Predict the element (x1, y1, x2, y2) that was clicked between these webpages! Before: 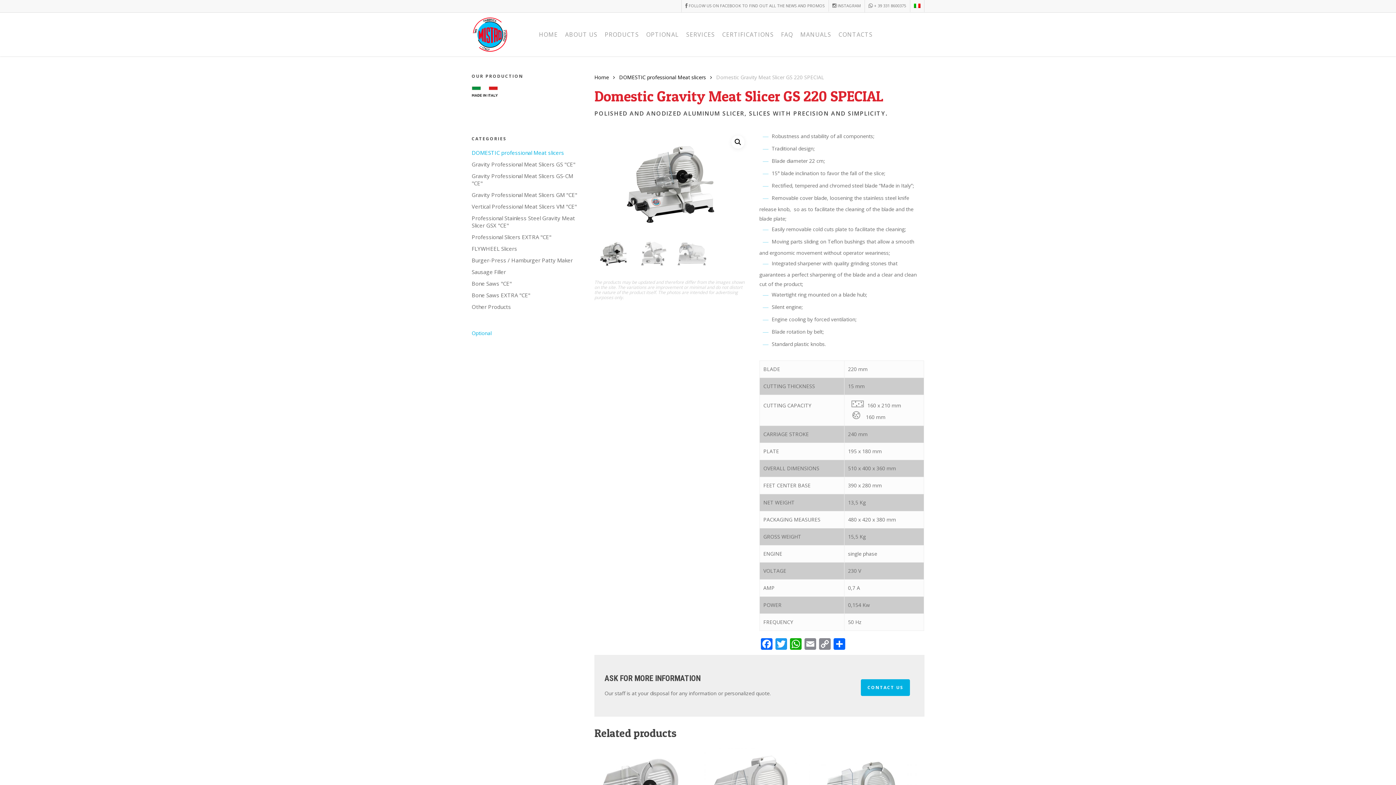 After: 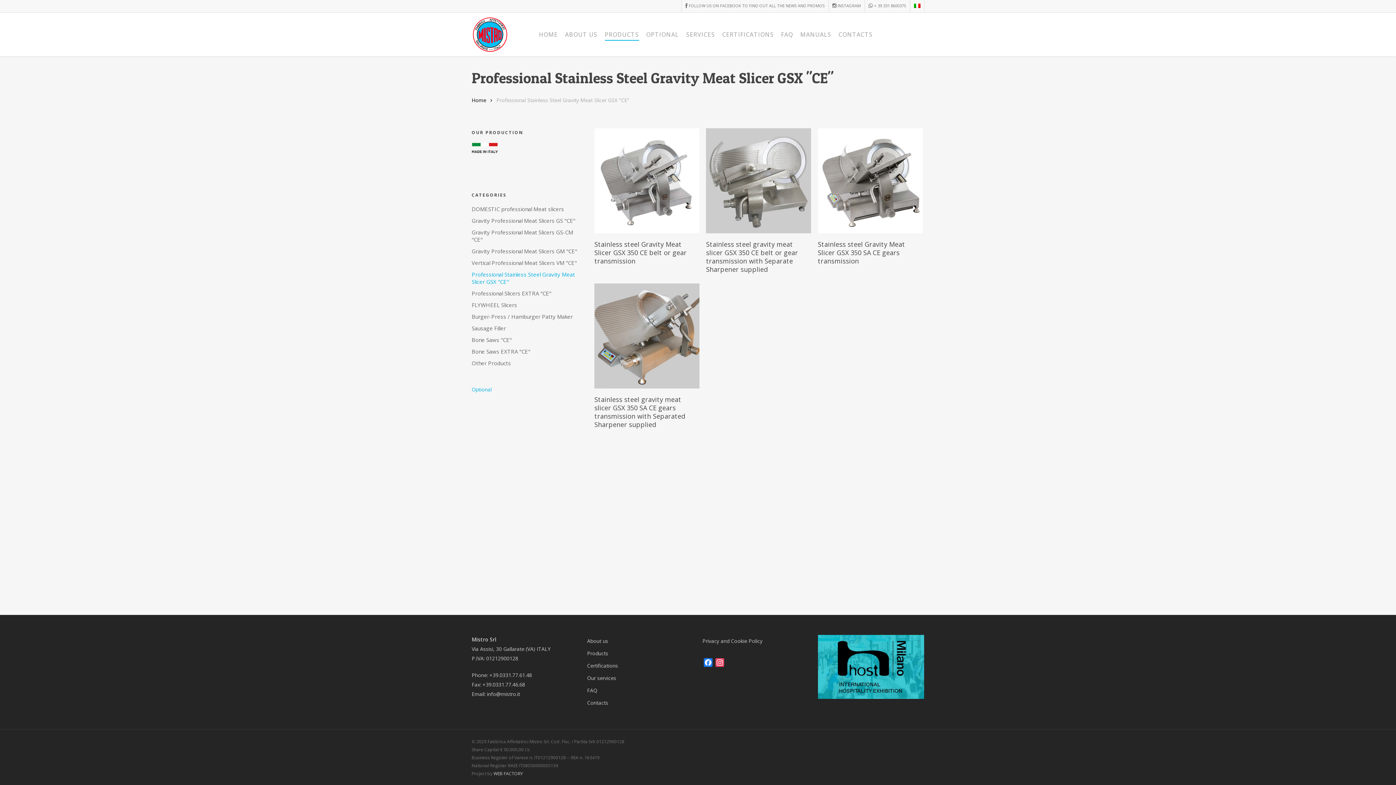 Action: label: Professional Stainless Steel Gravity Meat Slicer GSX "CE" bbox: (471, 214, 578, 229)